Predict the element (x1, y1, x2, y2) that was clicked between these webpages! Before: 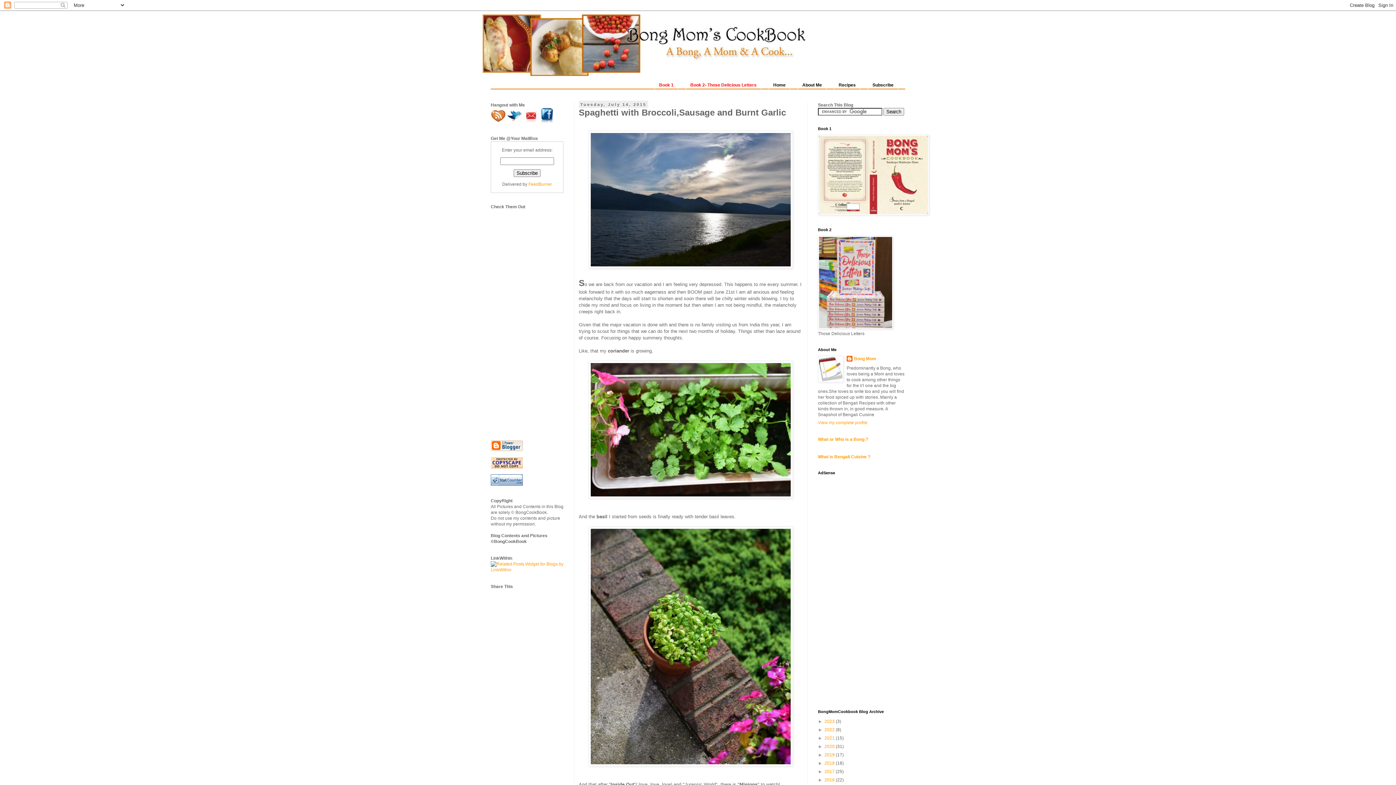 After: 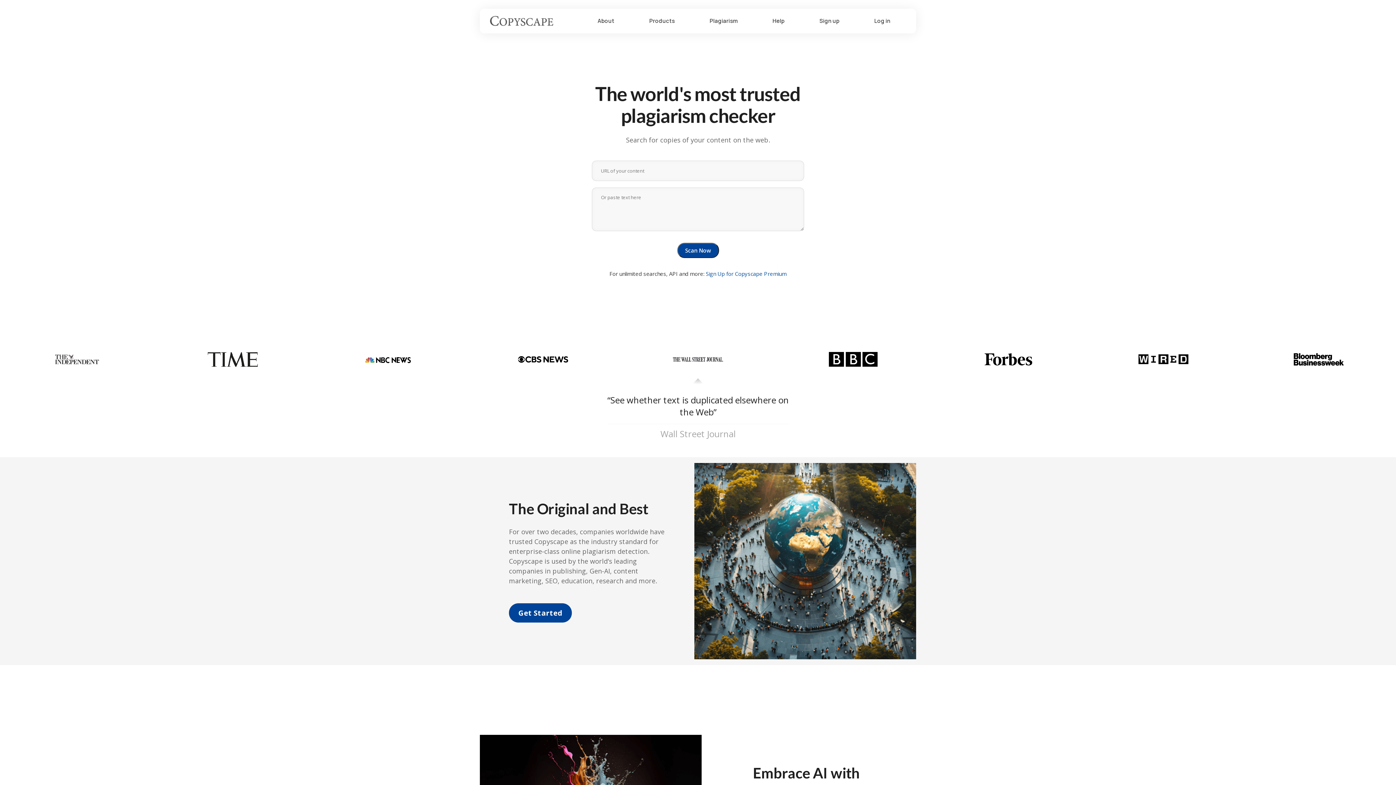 Action: bbox: (490, 464, 522, 469)